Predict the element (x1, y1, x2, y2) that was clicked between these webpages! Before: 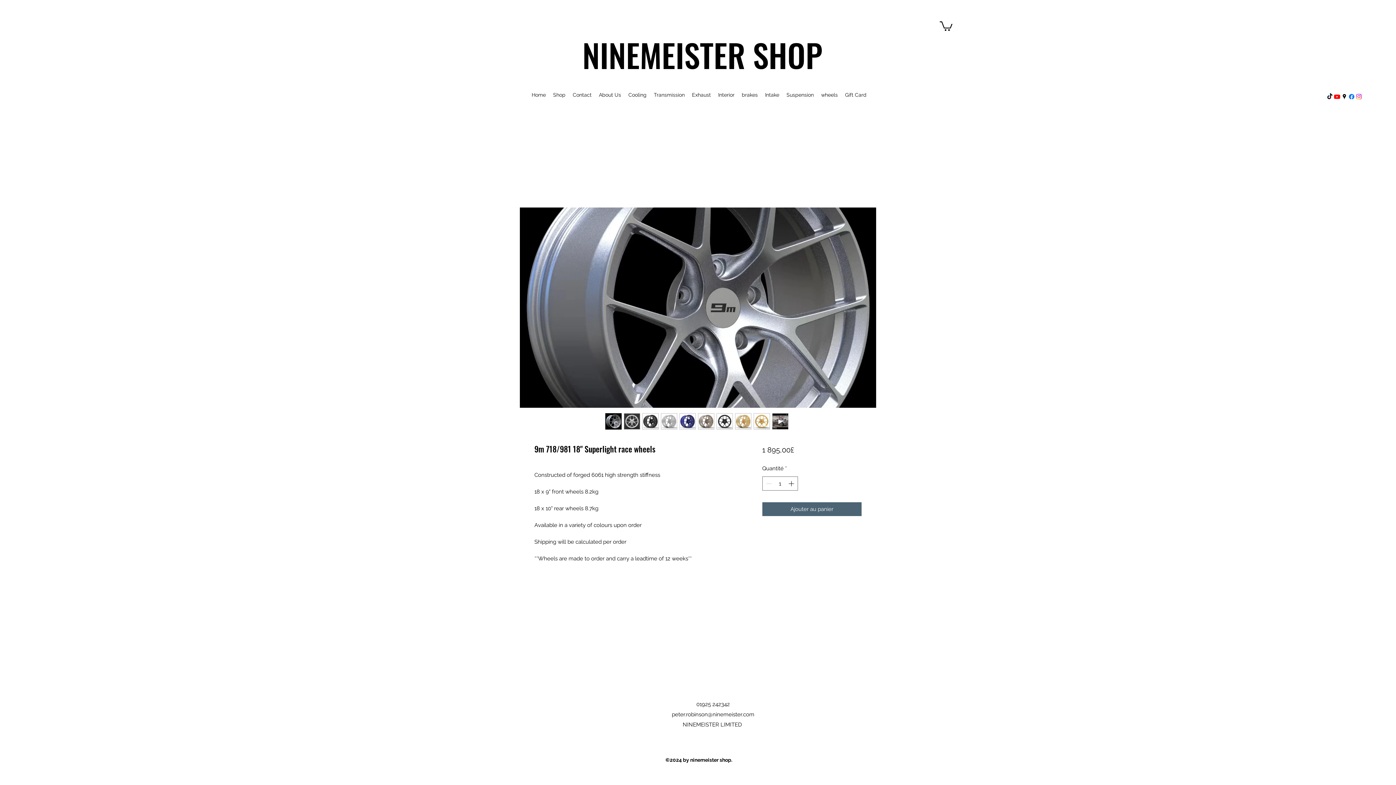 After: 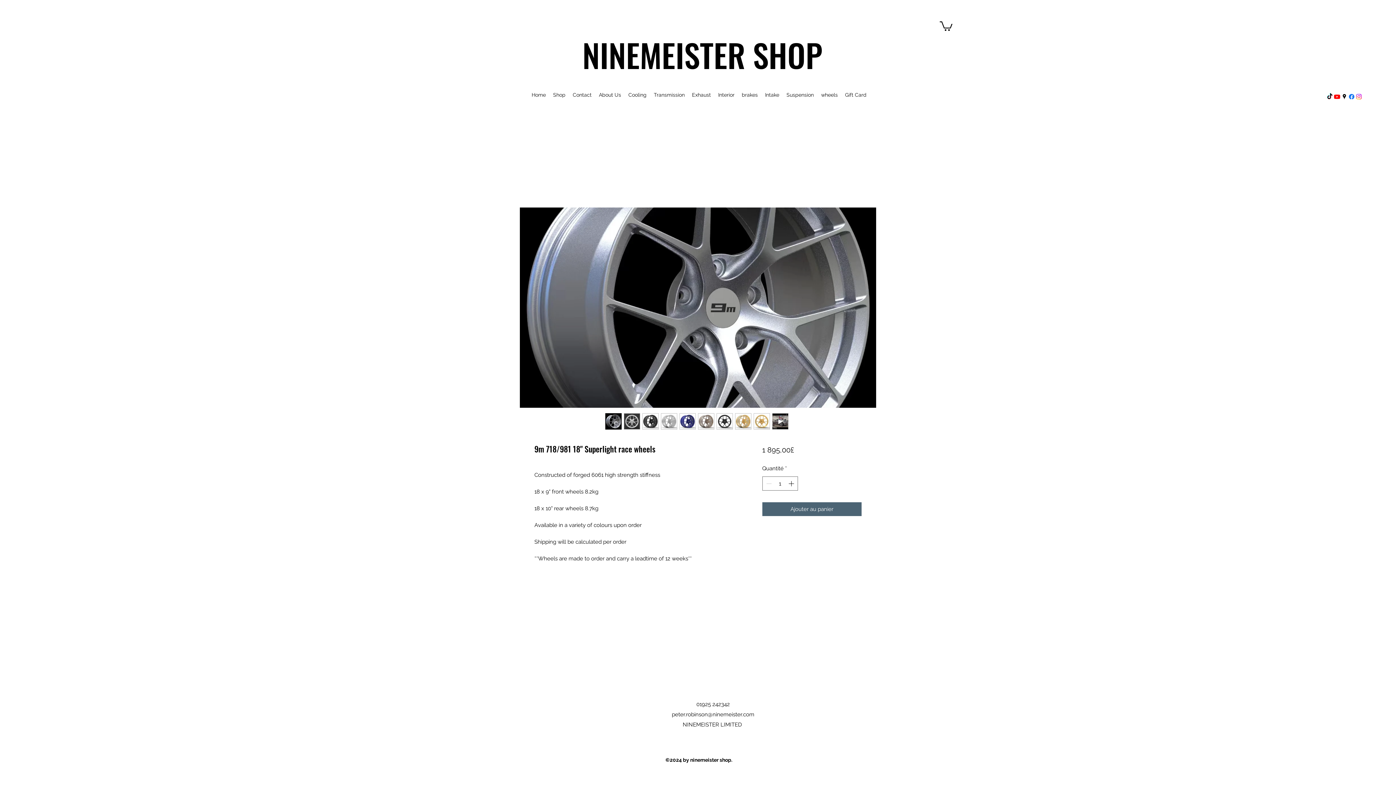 Action: bbox: (1333, 93, 1341, 100) label: Youtube 